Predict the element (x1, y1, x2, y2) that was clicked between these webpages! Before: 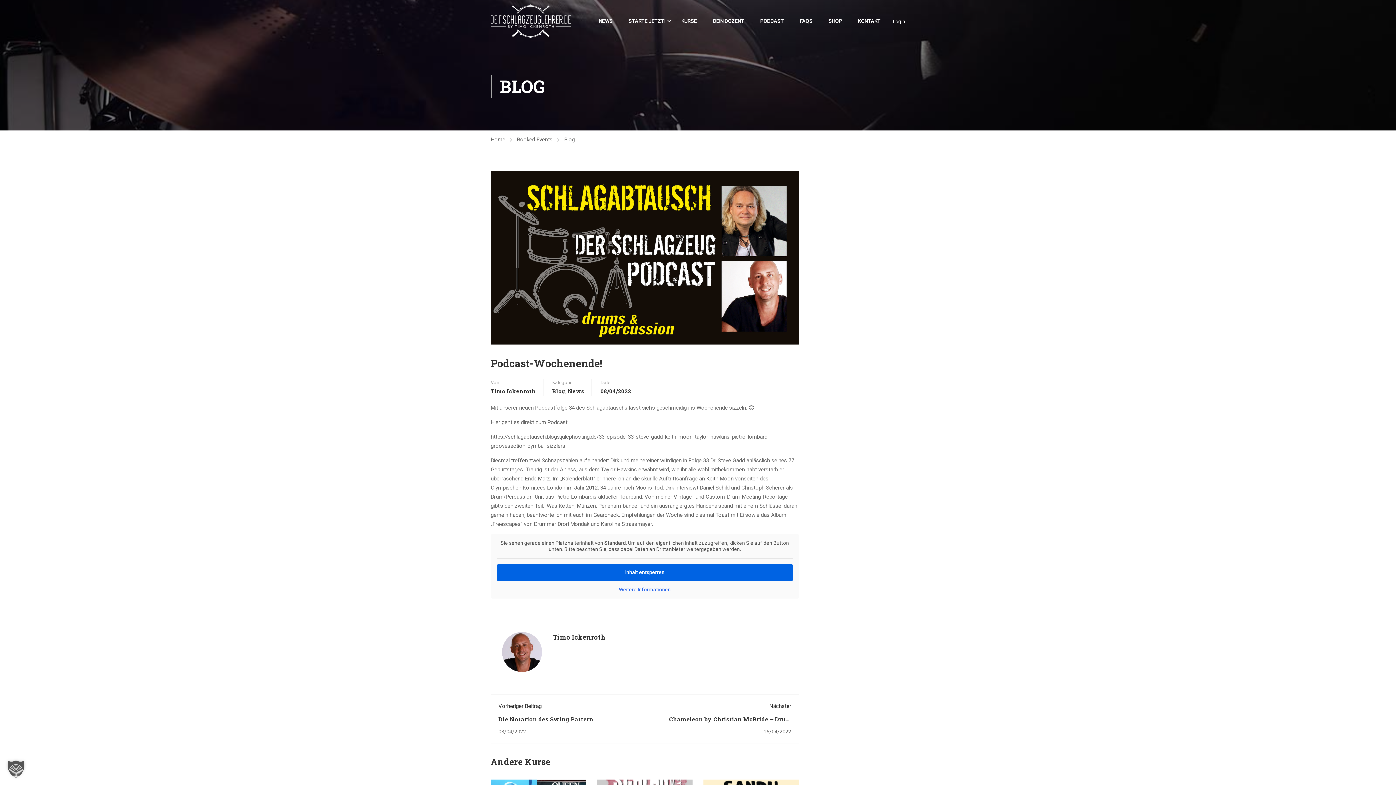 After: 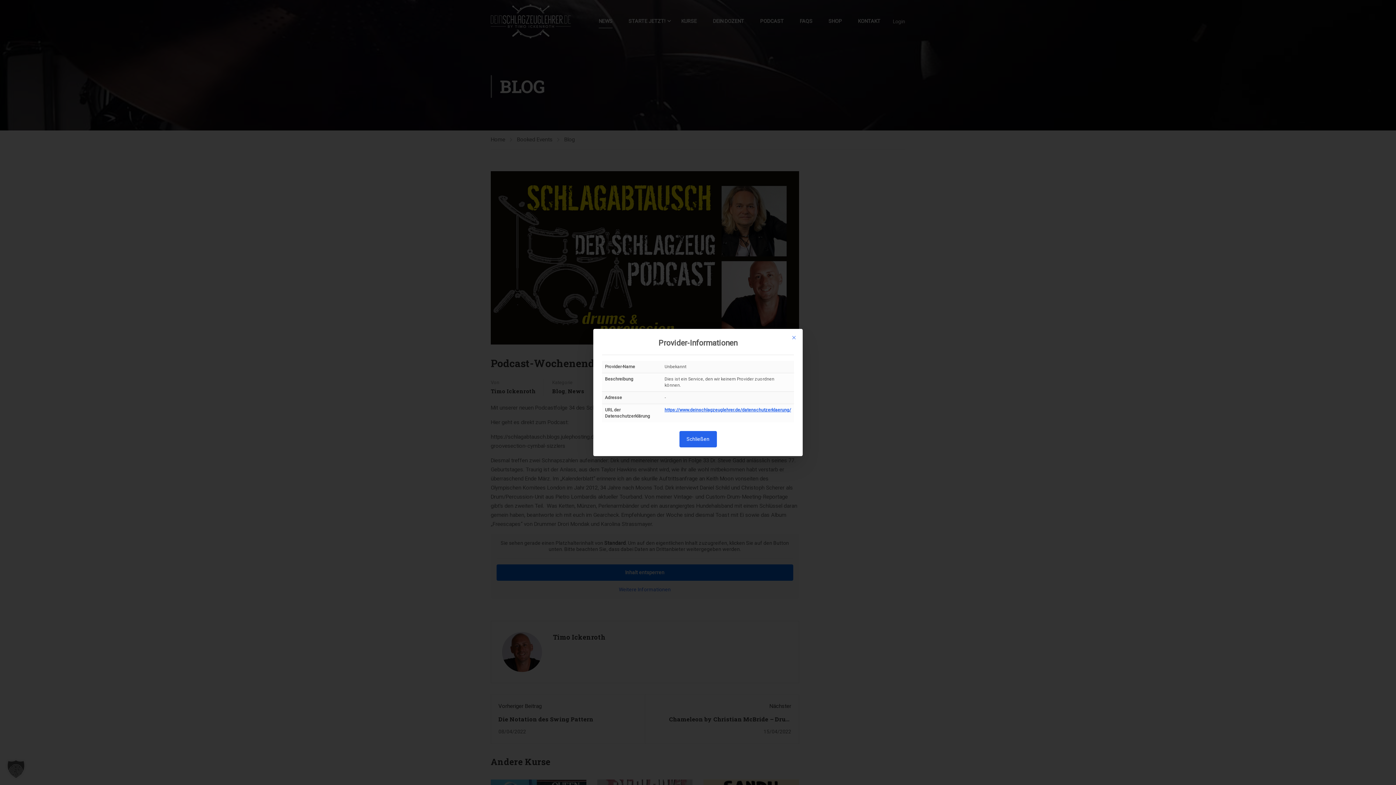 Action: label: Weitere Informationen bbox: (496, 586, 793, 592)